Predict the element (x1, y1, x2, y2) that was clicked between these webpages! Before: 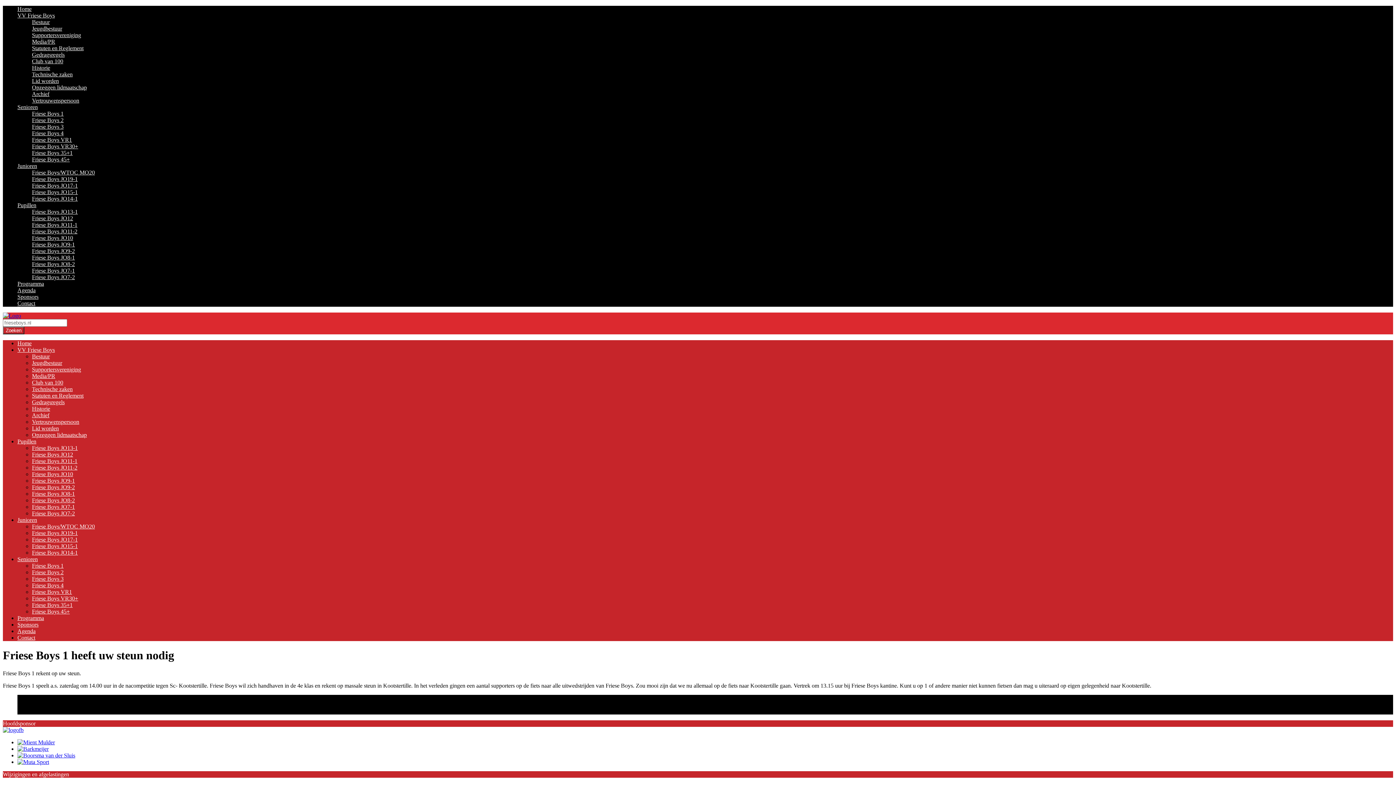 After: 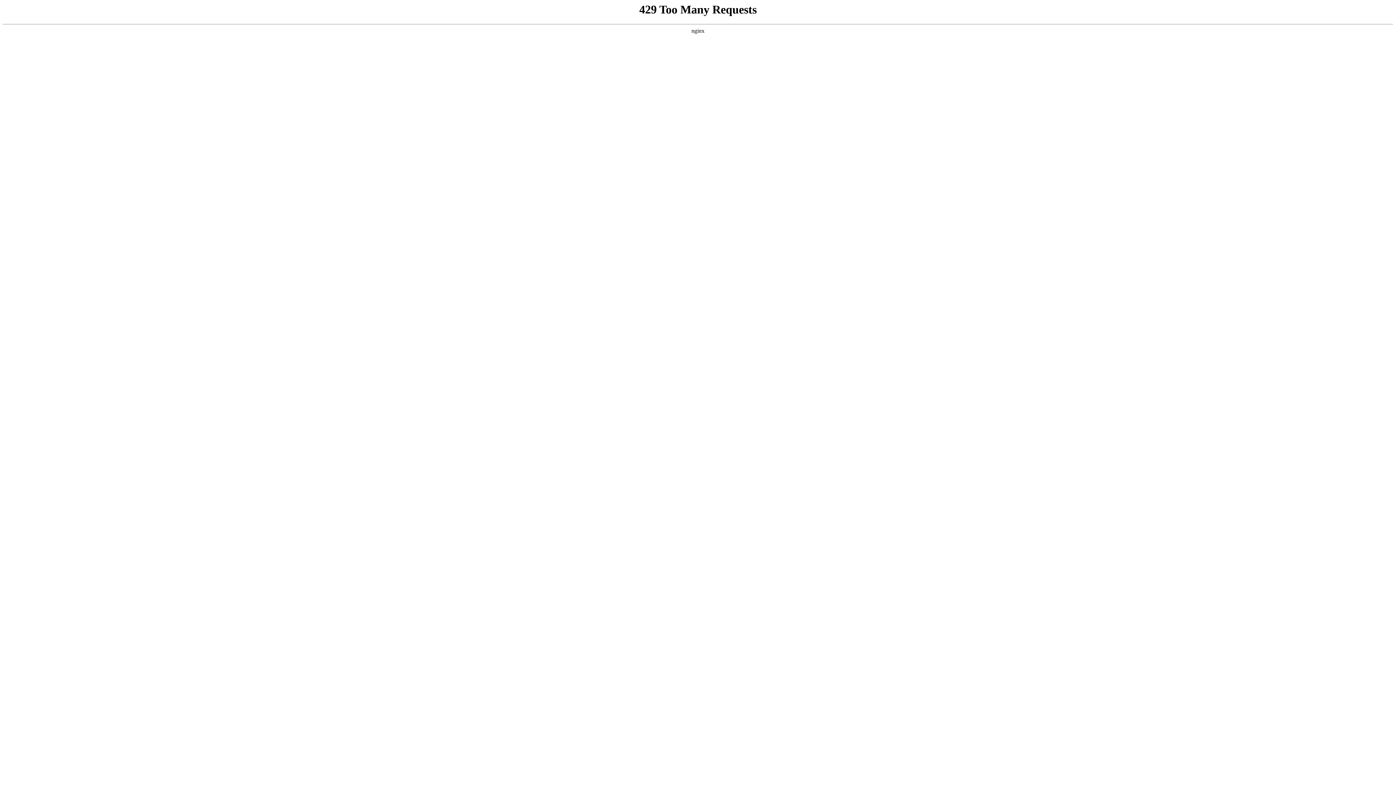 Action: bbox: (32, 58, 63, 64) label: Club van 100